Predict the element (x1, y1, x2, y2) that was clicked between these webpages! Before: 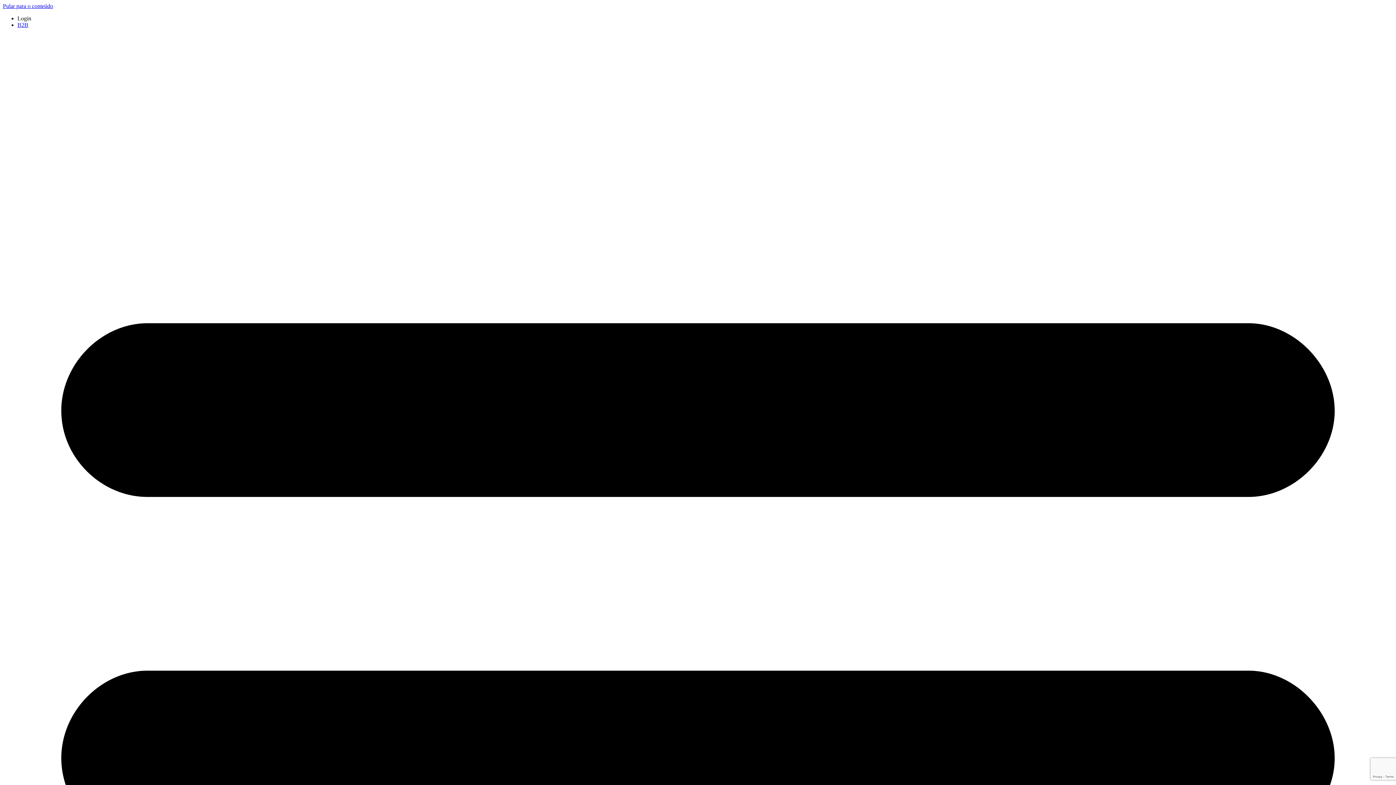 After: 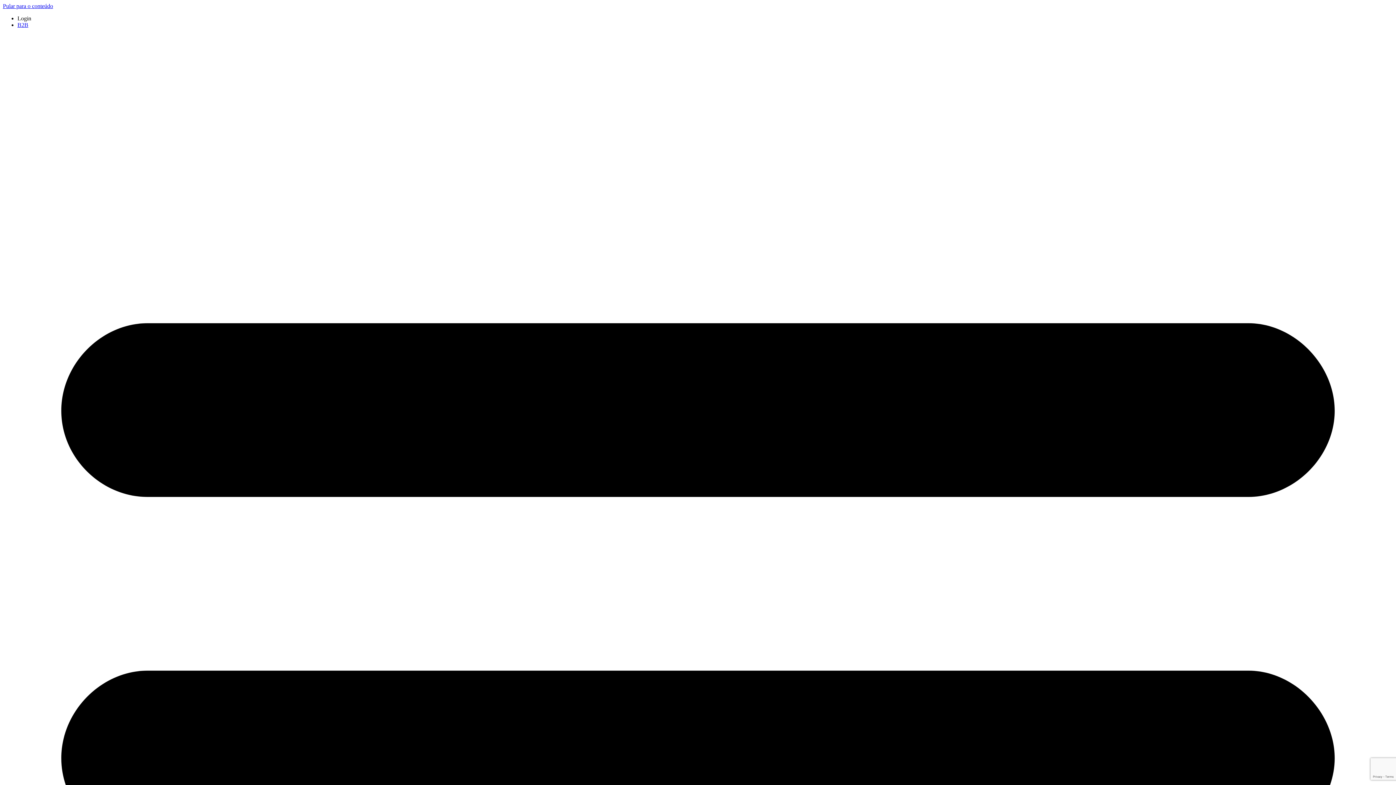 Action: bbox: (17, 15, 31, 21) label: Login